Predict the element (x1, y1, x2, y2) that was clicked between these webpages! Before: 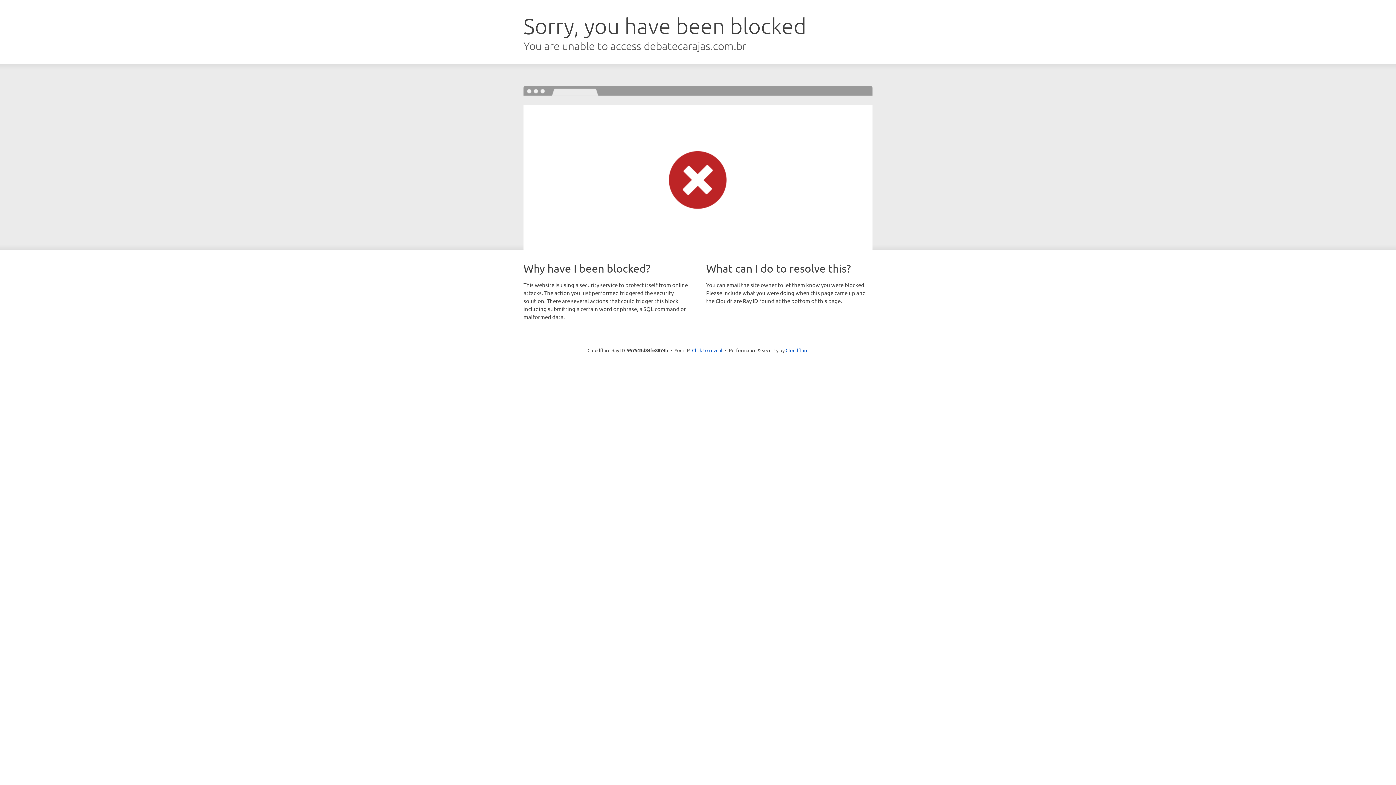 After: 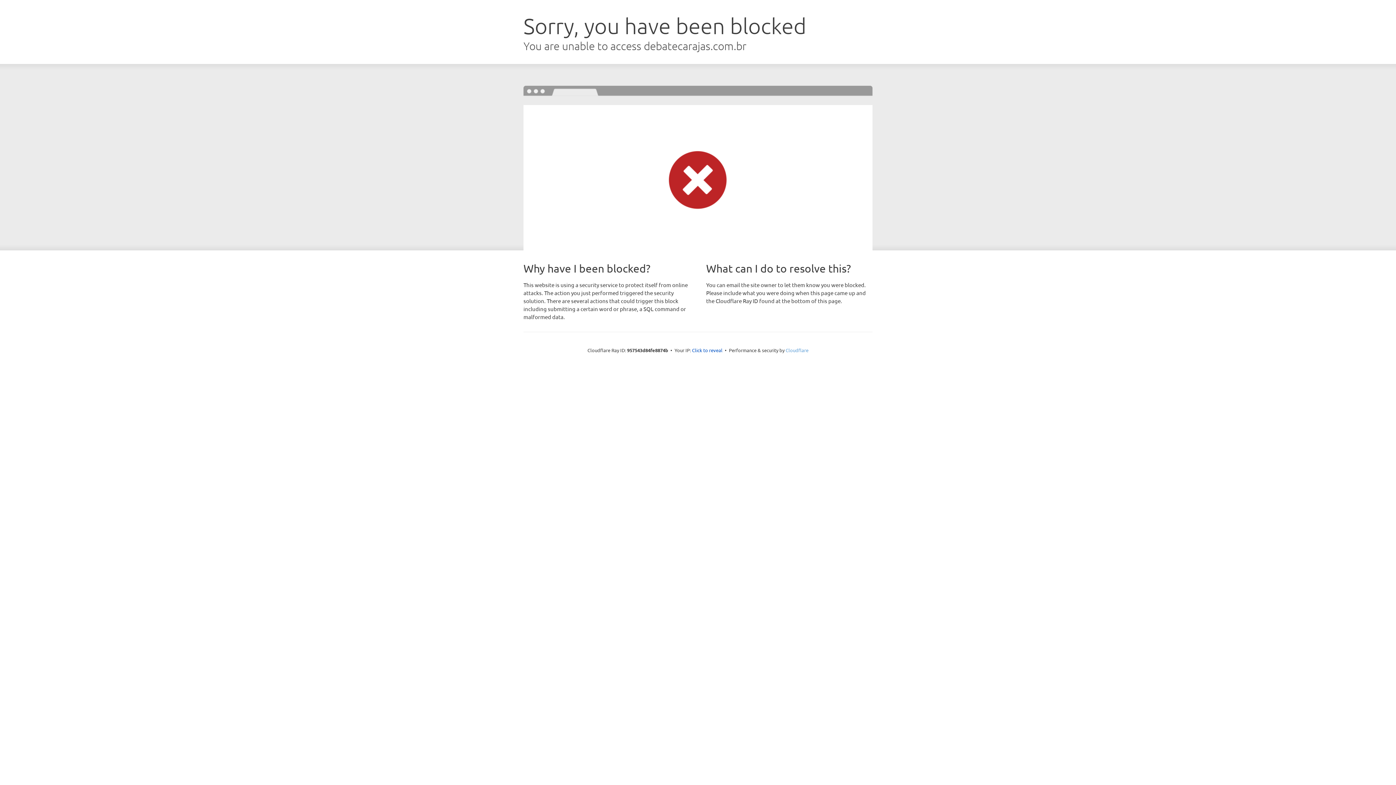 Action: bbox: (785, 347, 808, 353) label: Cloudflare